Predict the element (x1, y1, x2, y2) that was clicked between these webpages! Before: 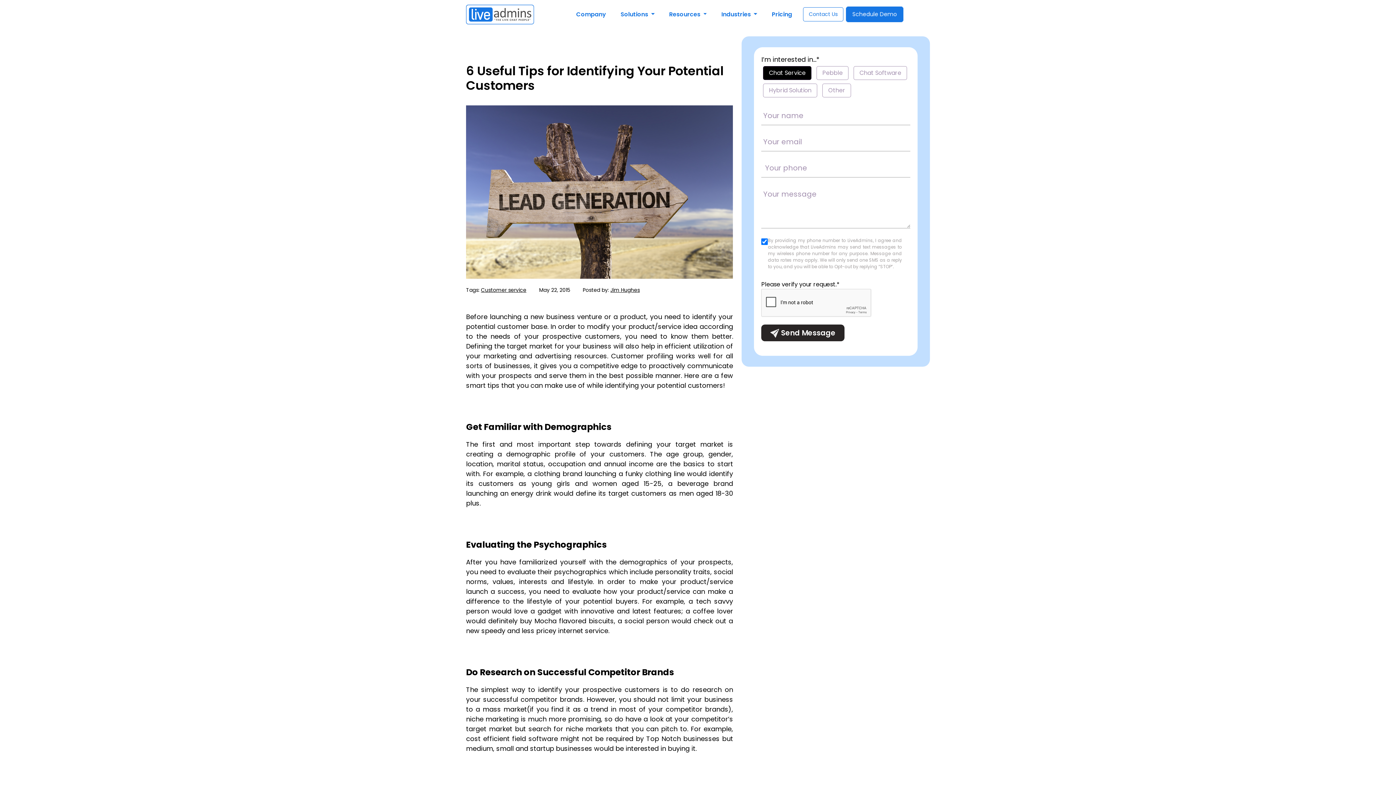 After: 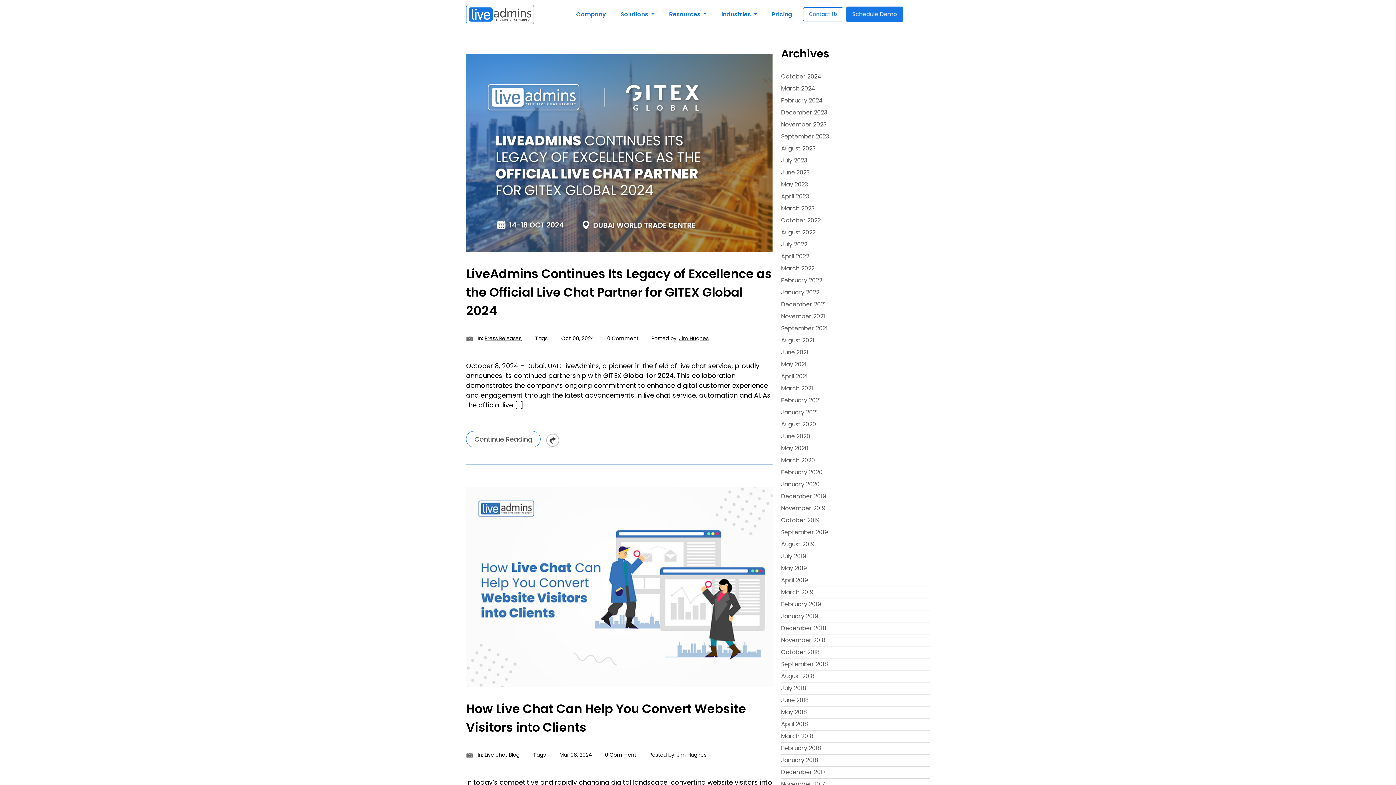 Action: bbox: (610, 286, 640, 293) label: Jim Hughes